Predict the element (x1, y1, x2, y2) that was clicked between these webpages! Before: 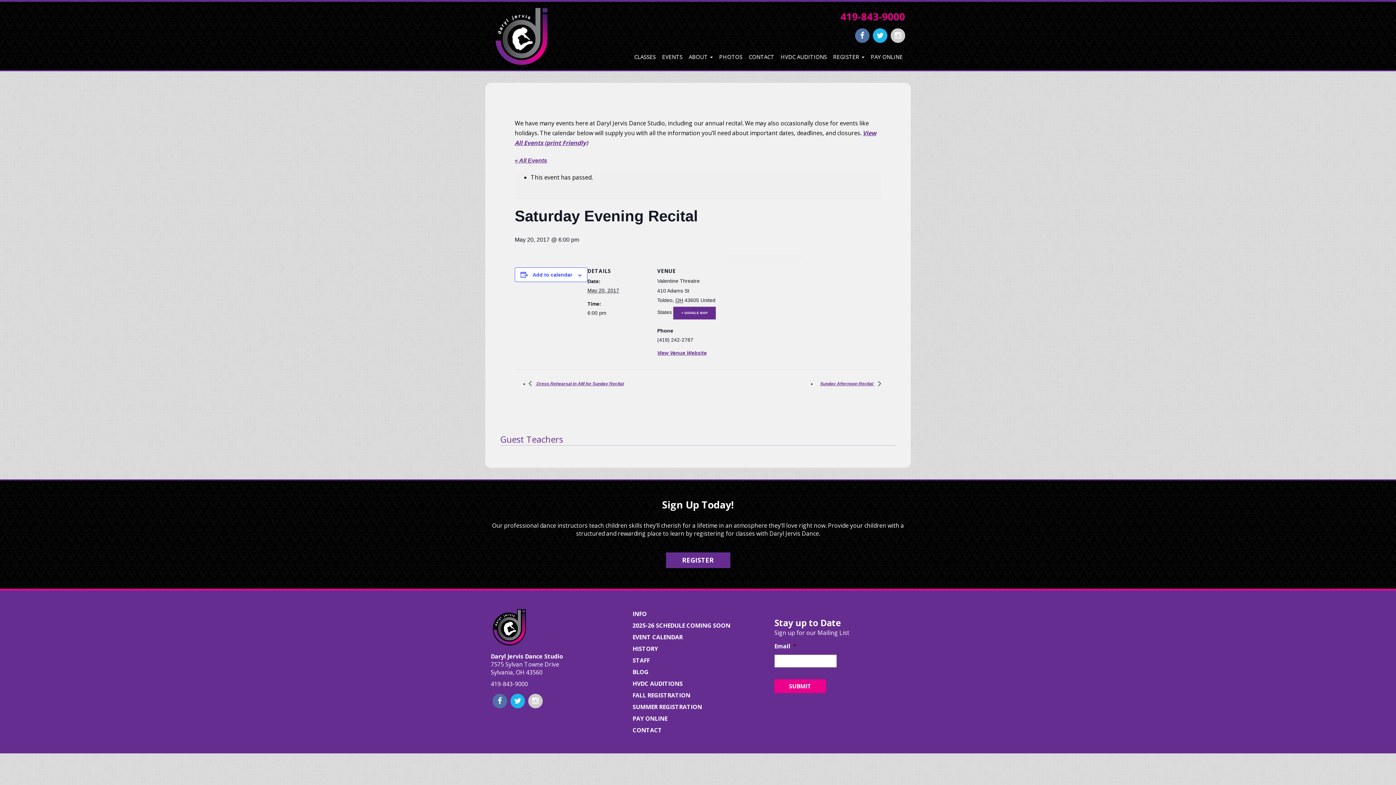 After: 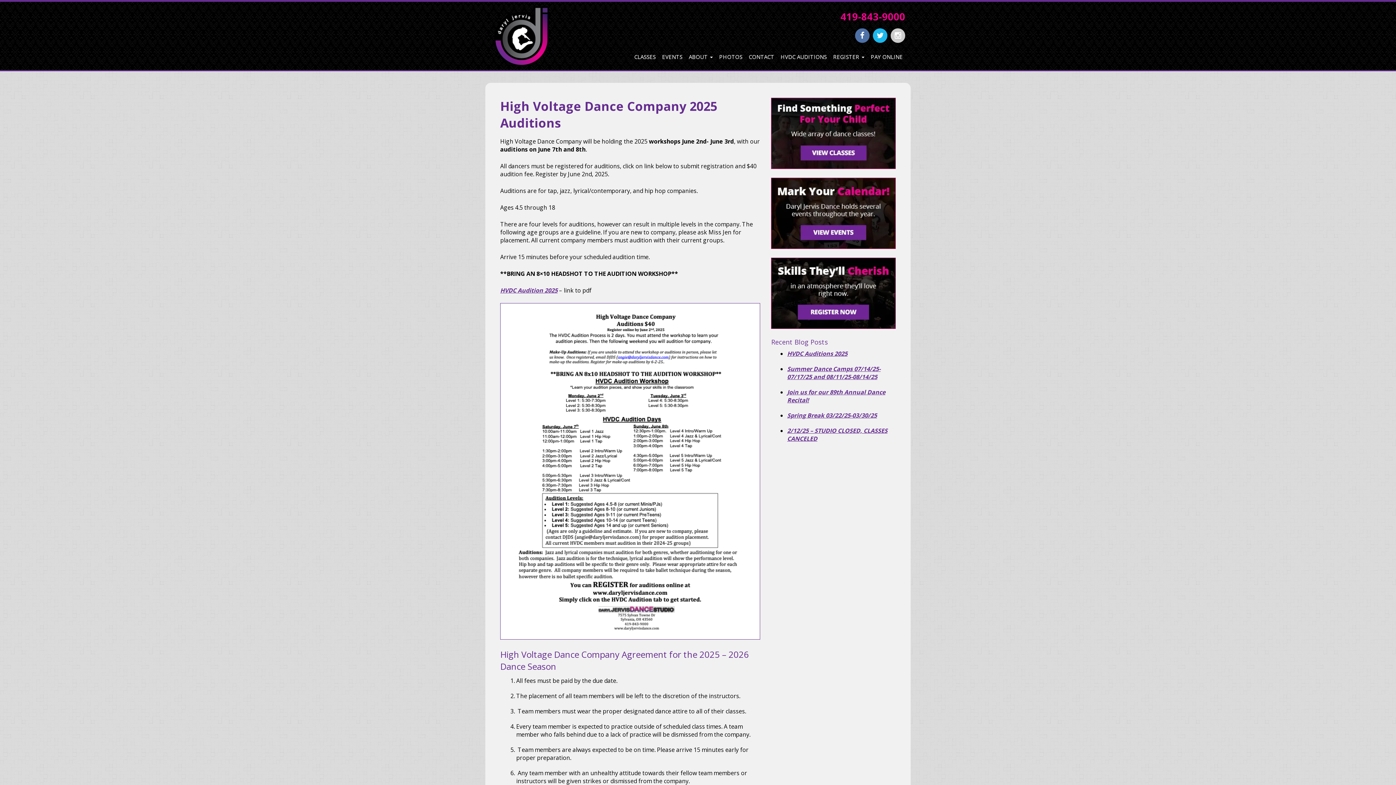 Action: bbox: (632, 679, 682, 687) label: HVDC AUDITIONS